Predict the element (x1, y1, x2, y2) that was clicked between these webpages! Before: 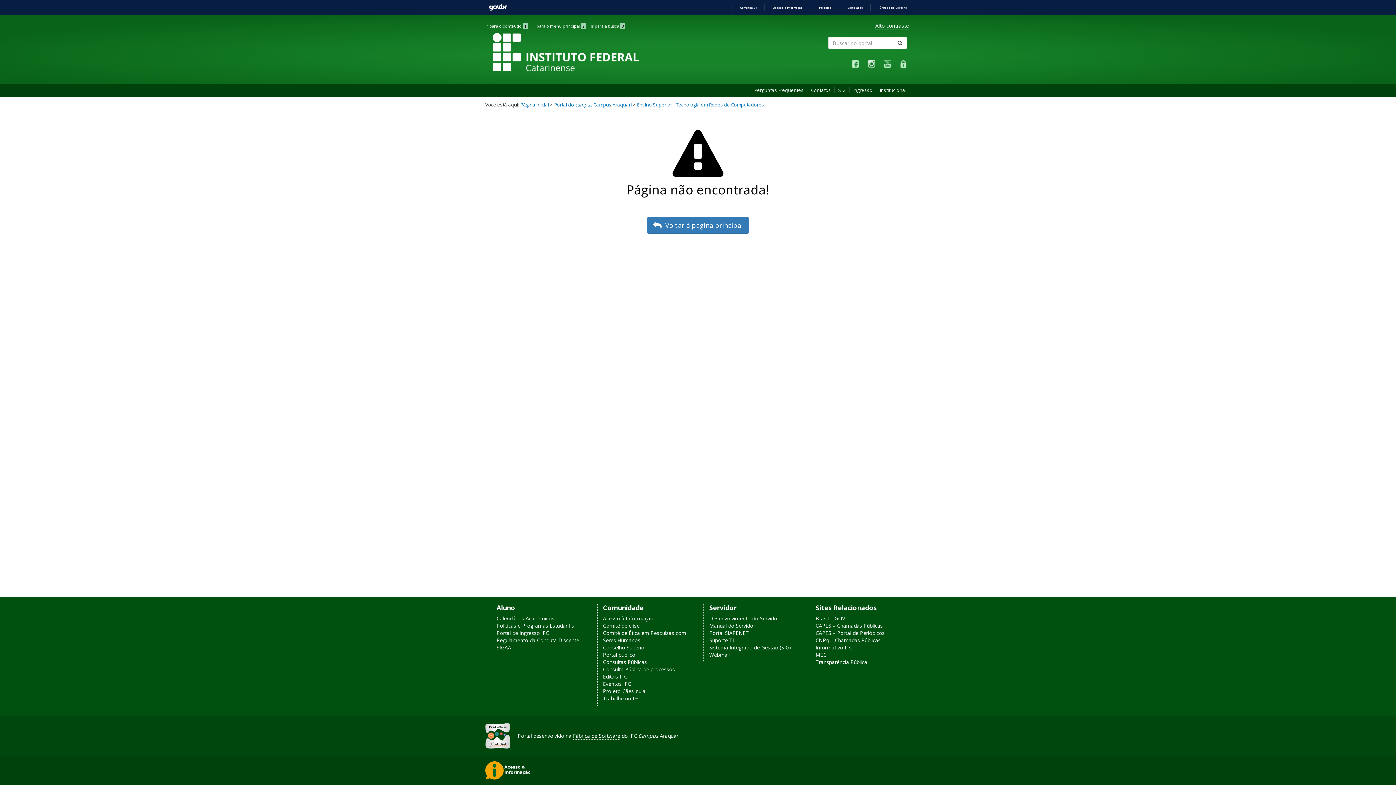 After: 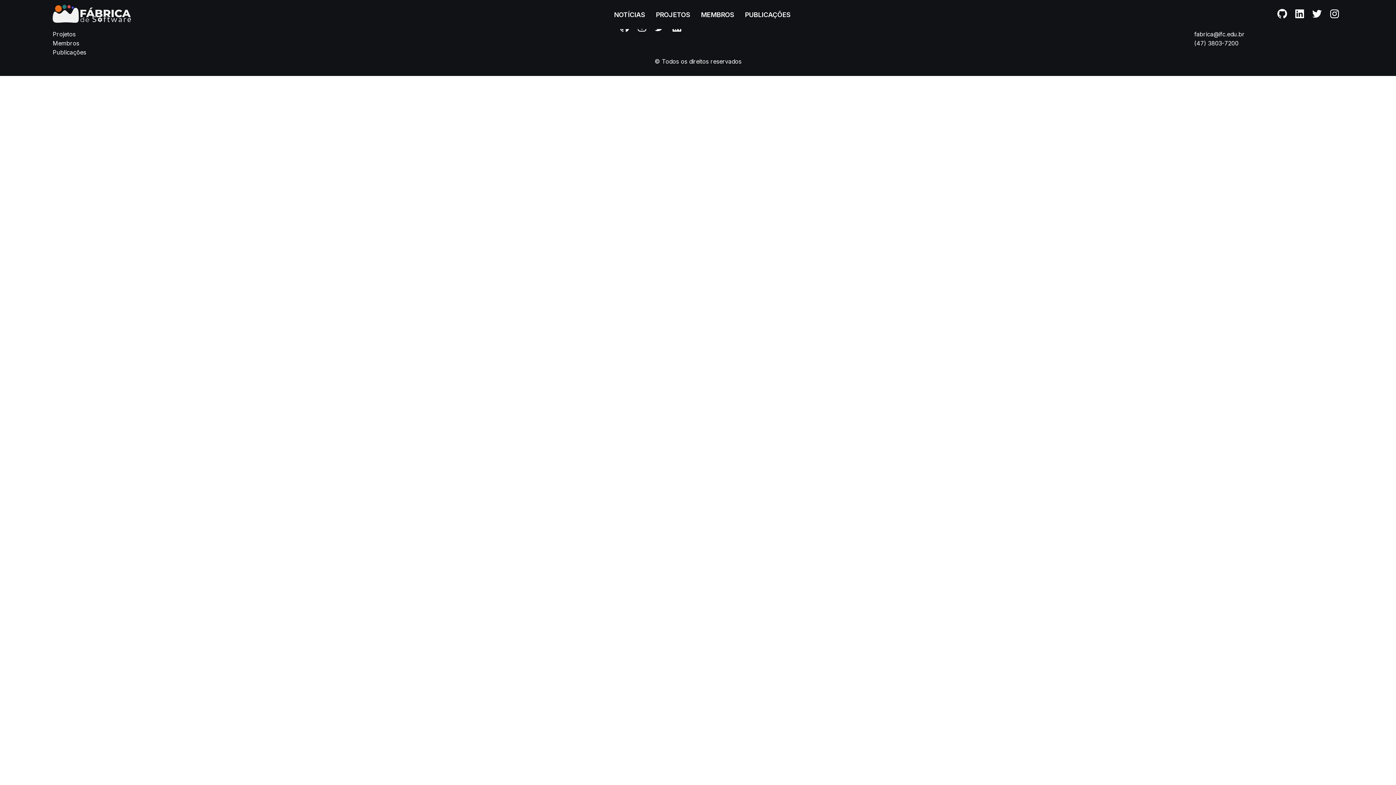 Action: bbox: (485, 723, 510, 749)